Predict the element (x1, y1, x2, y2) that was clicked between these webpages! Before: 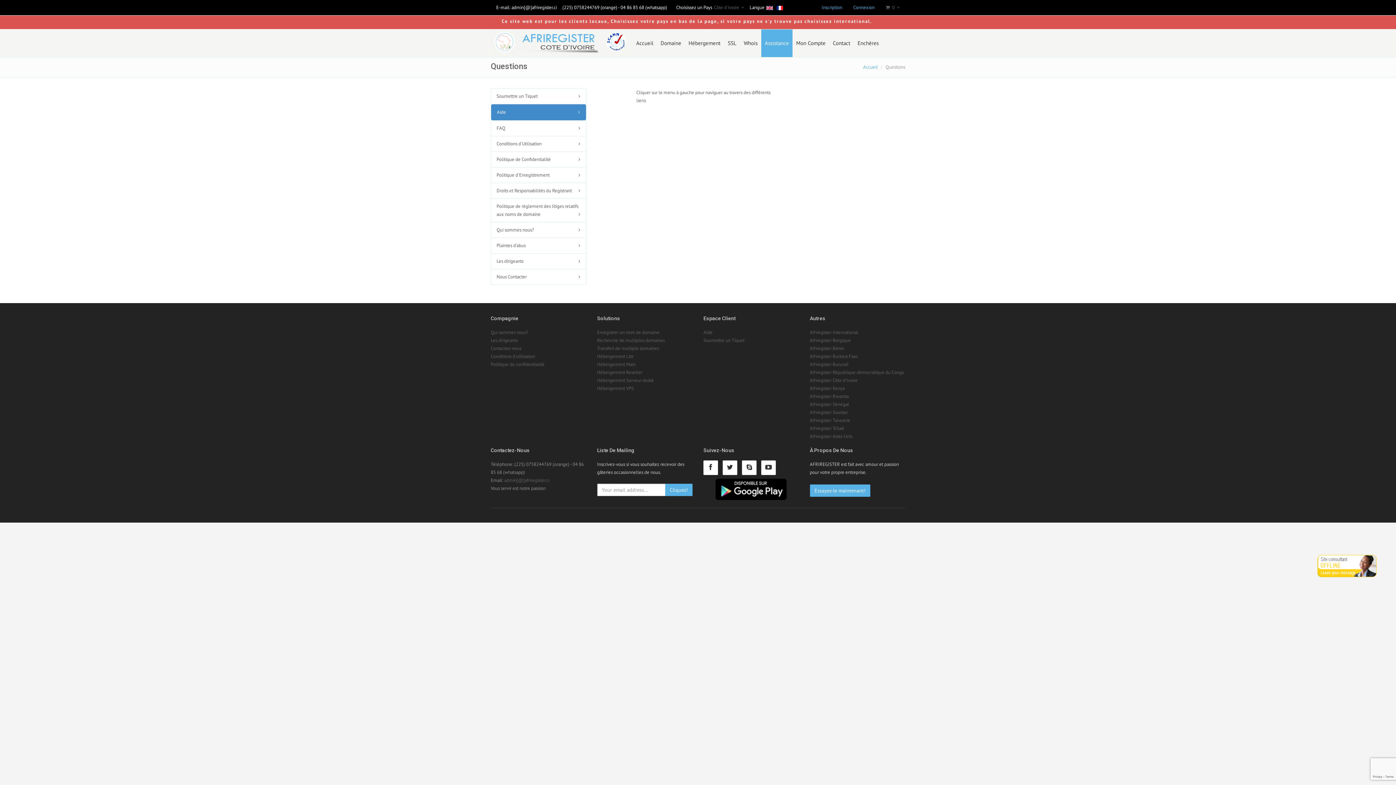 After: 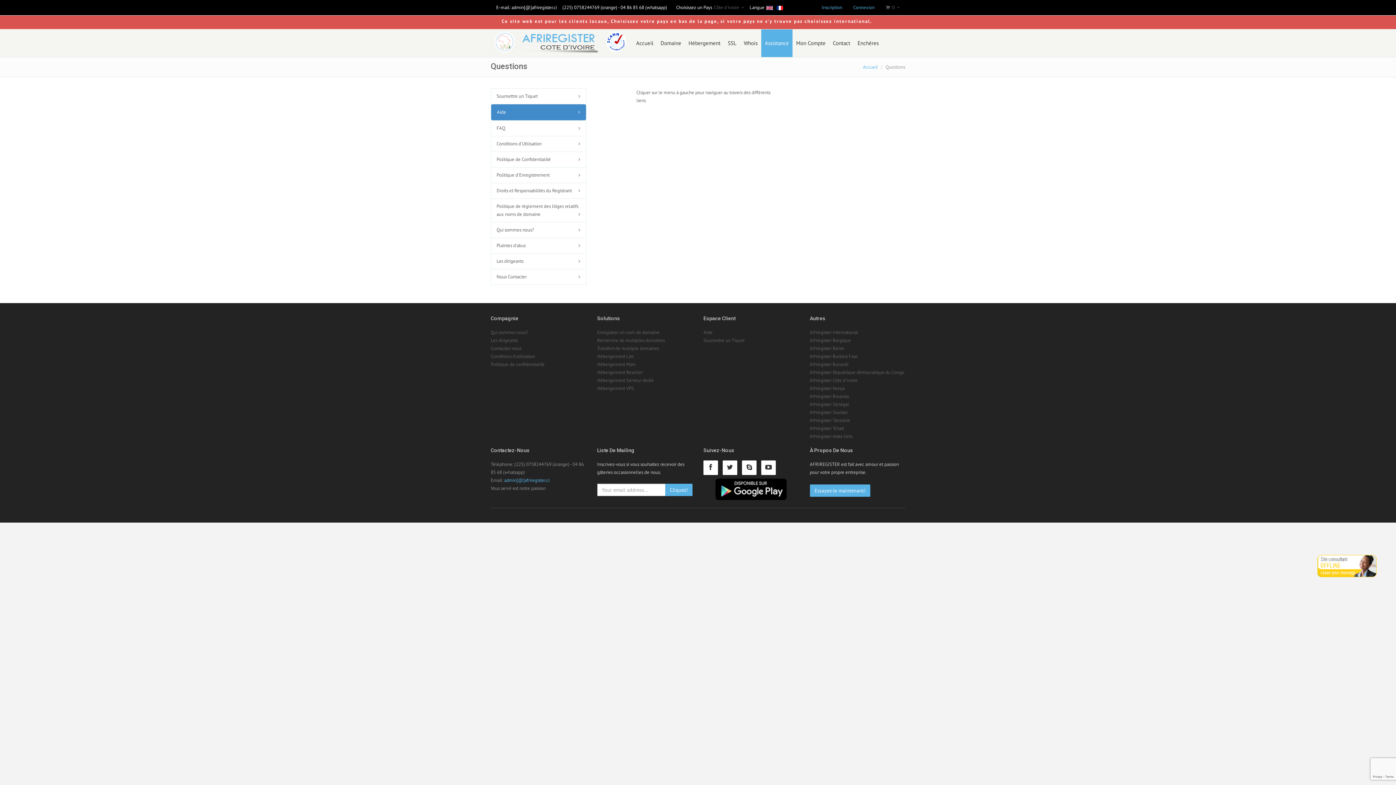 Action: bbox: (504, 477, 549, 483) label: admin[@]afriregister.ci